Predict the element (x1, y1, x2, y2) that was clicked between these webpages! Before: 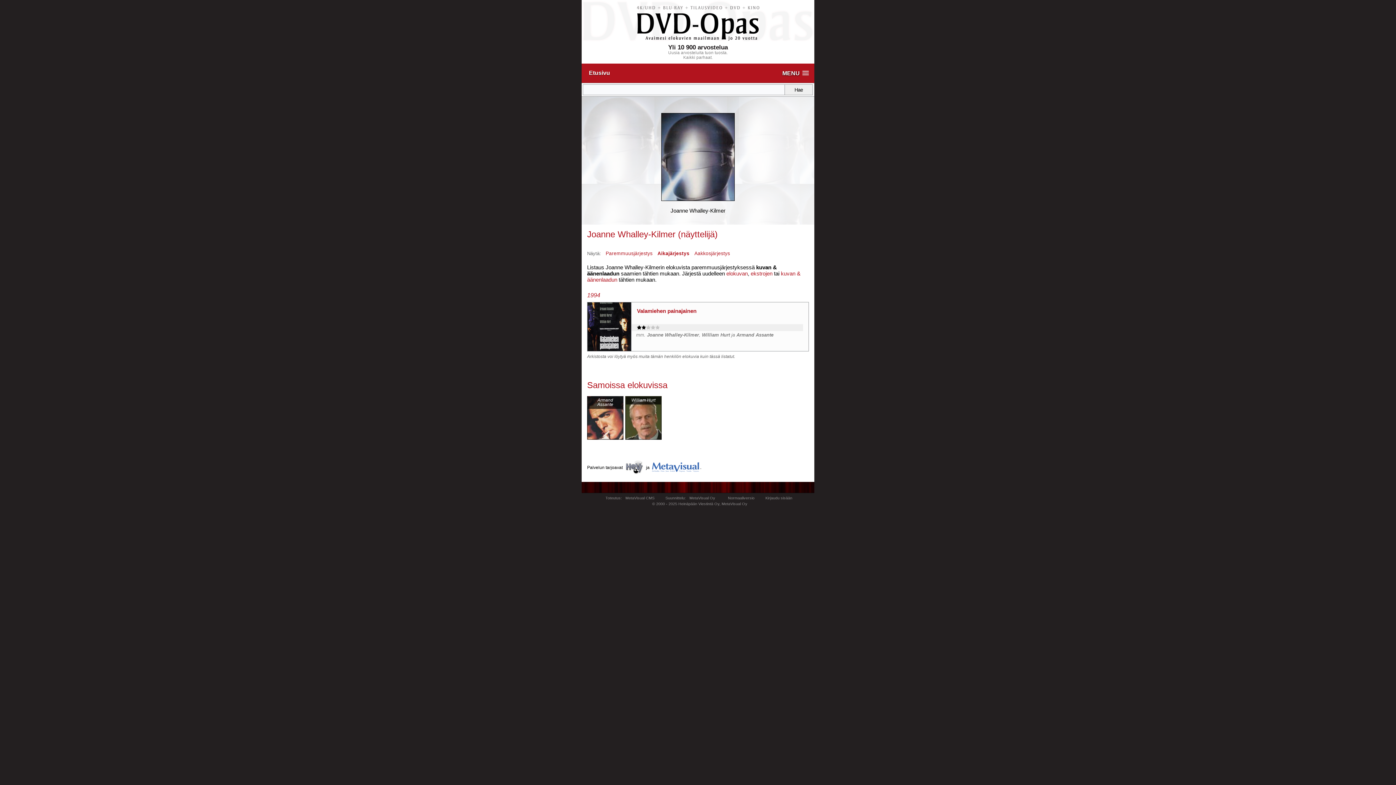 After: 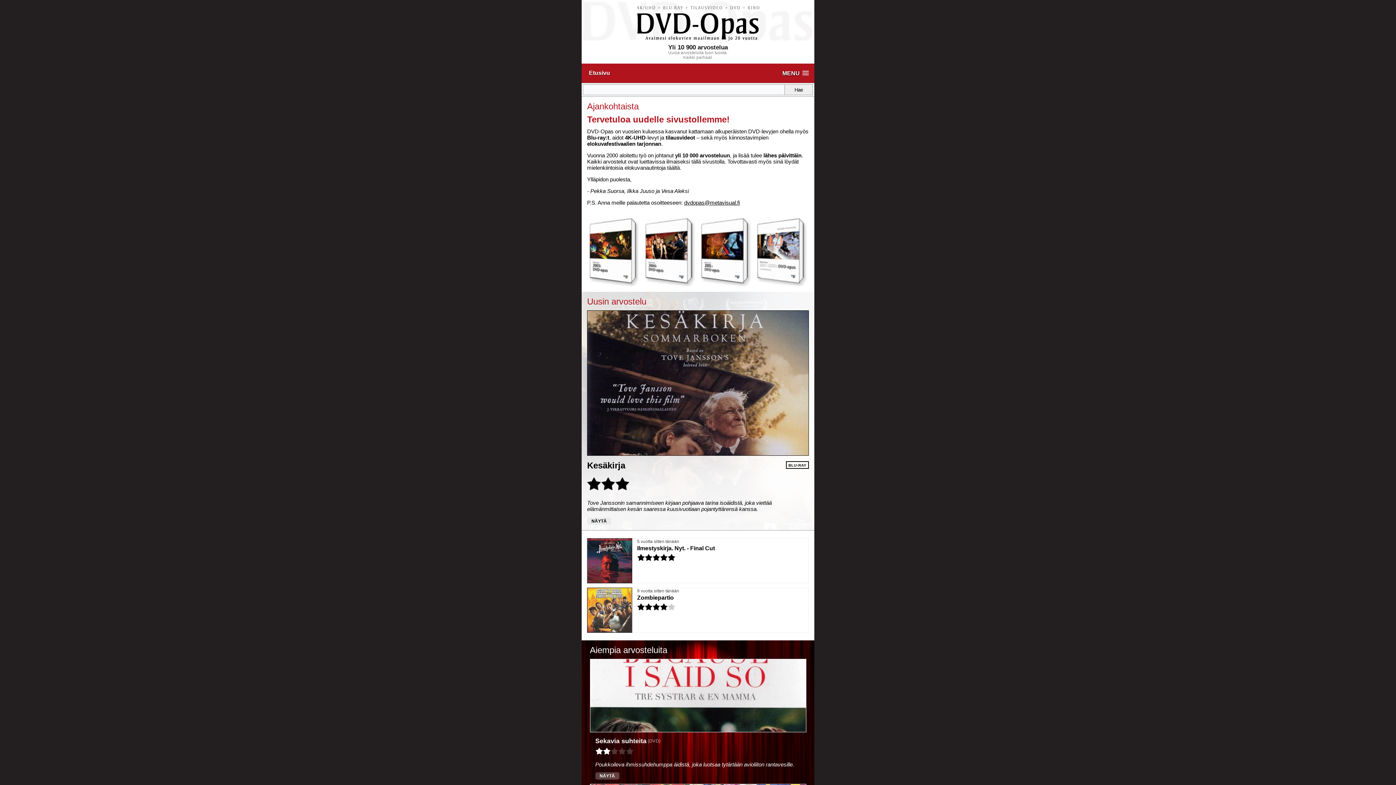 Action: bbox: (587, 5, 809, 41)